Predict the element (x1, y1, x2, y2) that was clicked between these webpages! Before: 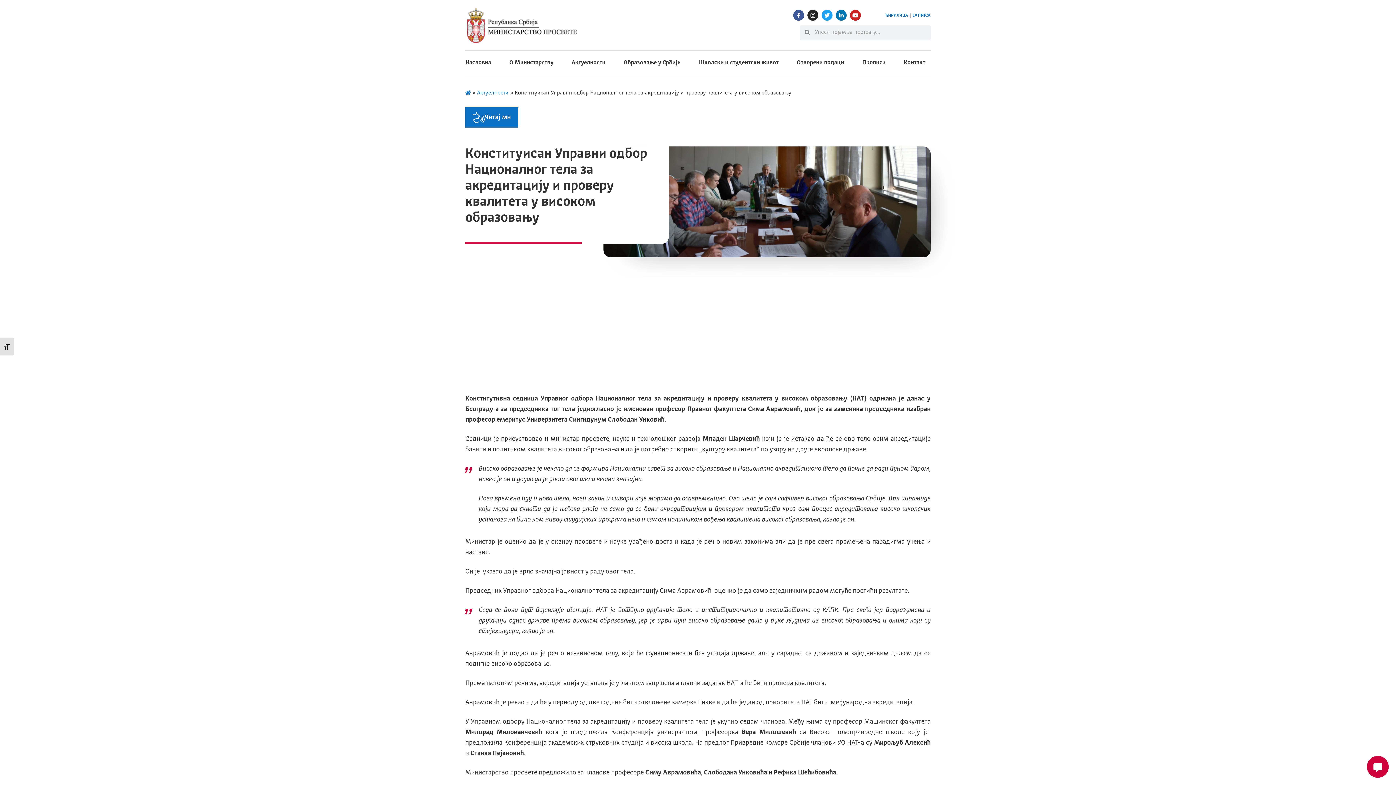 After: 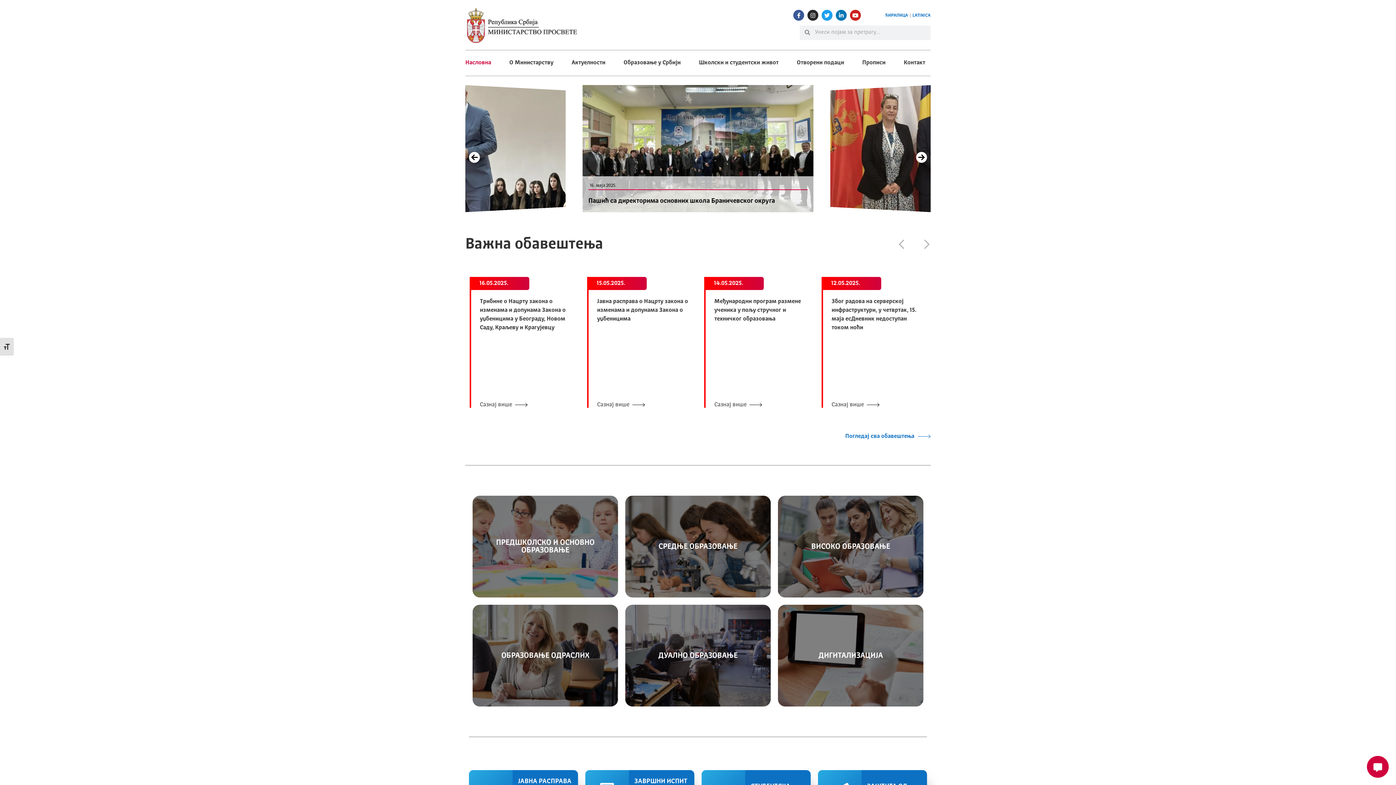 Action: bbox: (465, 8, 581, 42)